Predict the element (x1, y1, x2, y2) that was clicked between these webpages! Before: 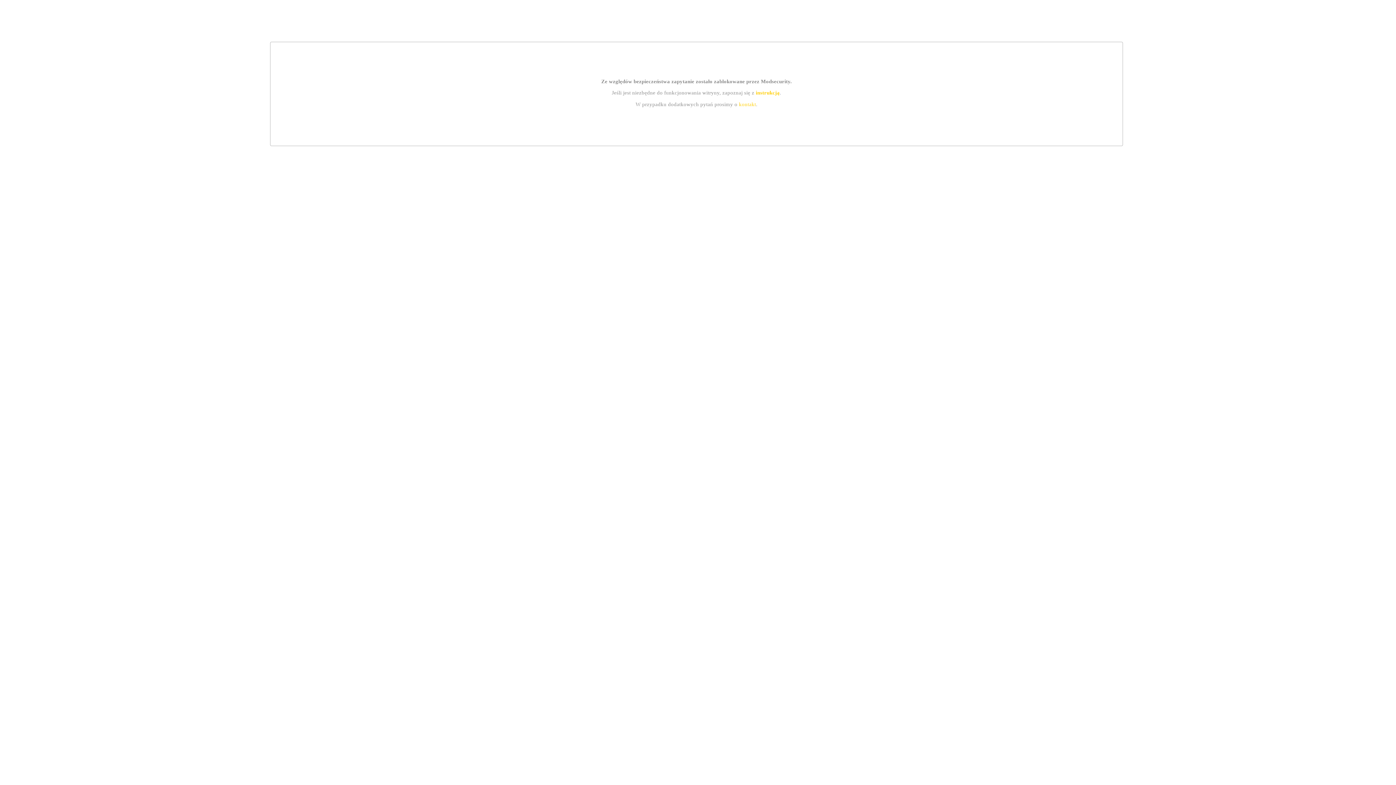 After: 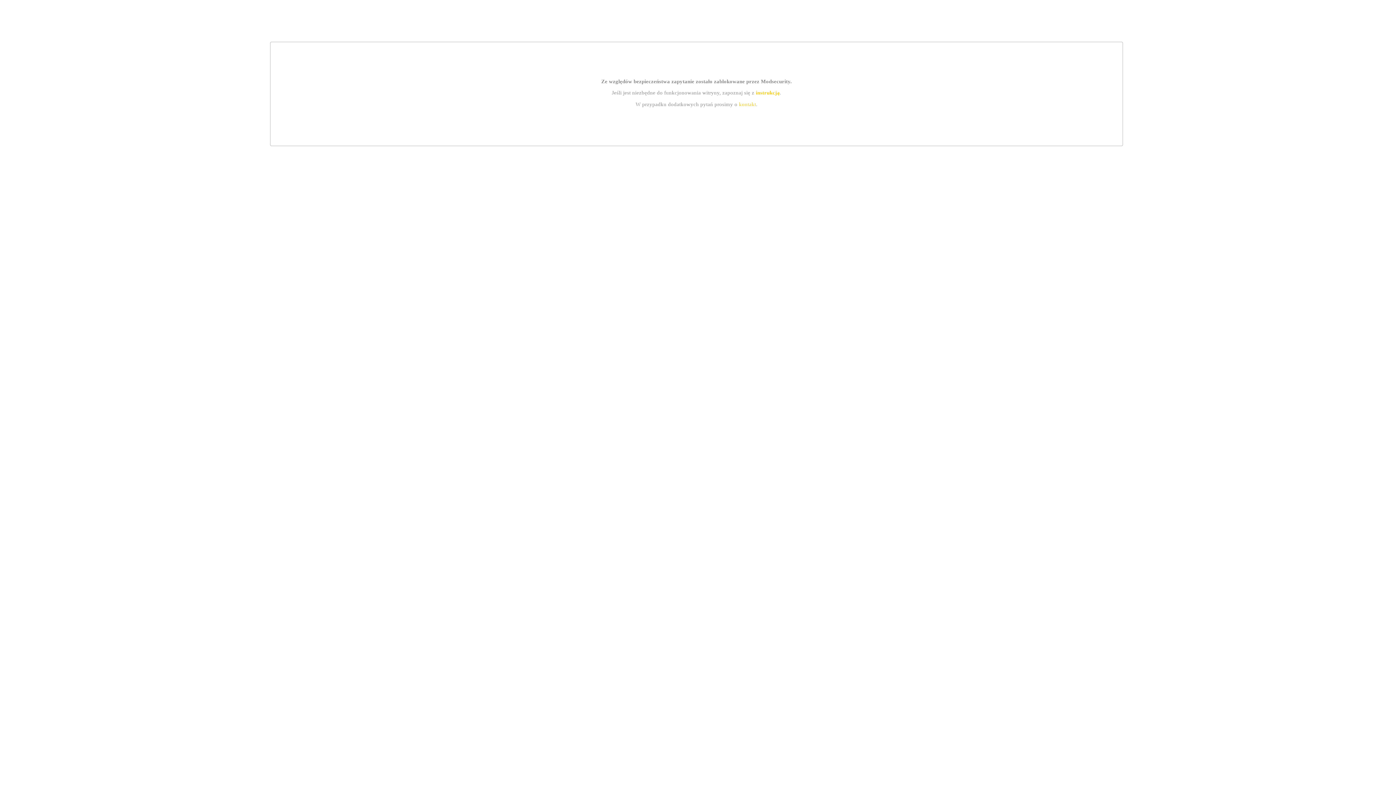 Action: bbox: (755, 89, 779, 95) label: instrukcją